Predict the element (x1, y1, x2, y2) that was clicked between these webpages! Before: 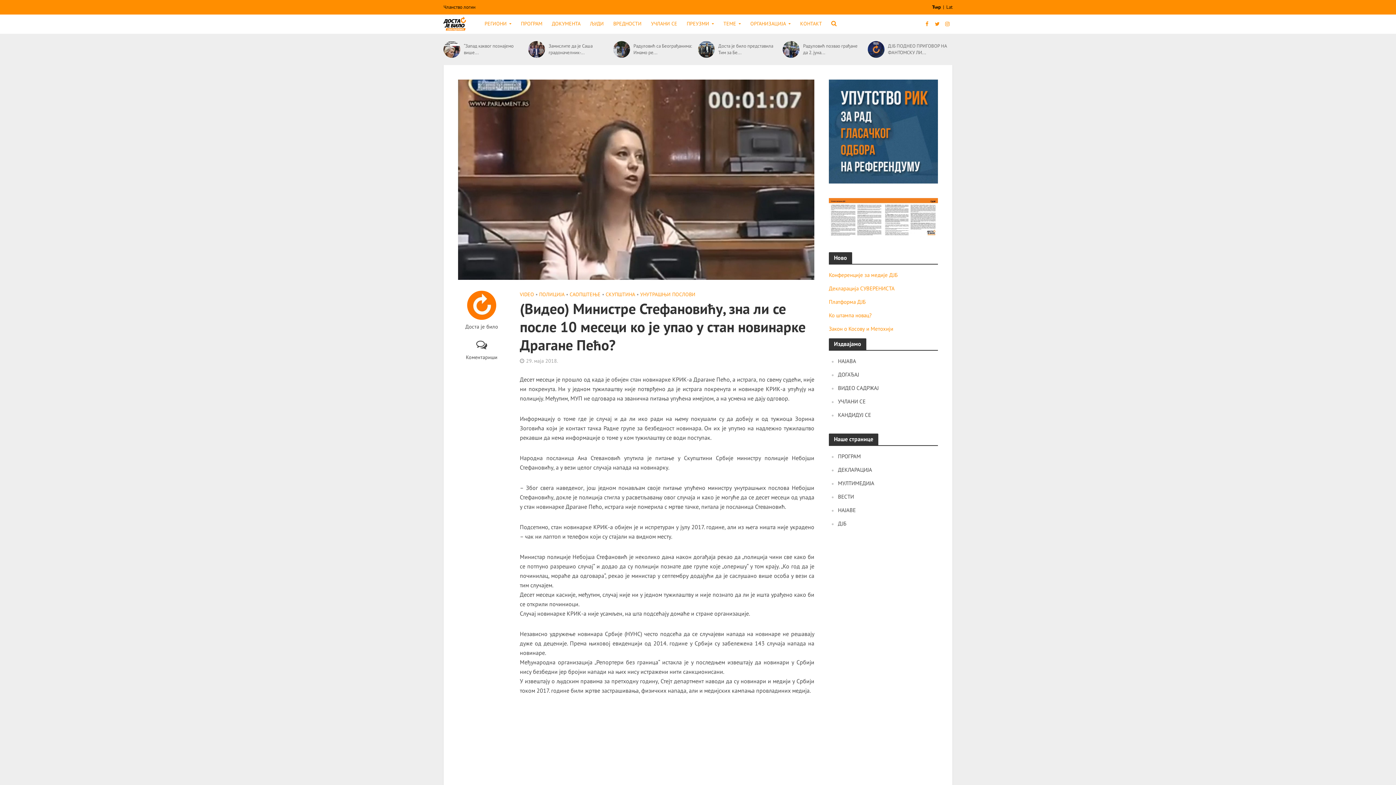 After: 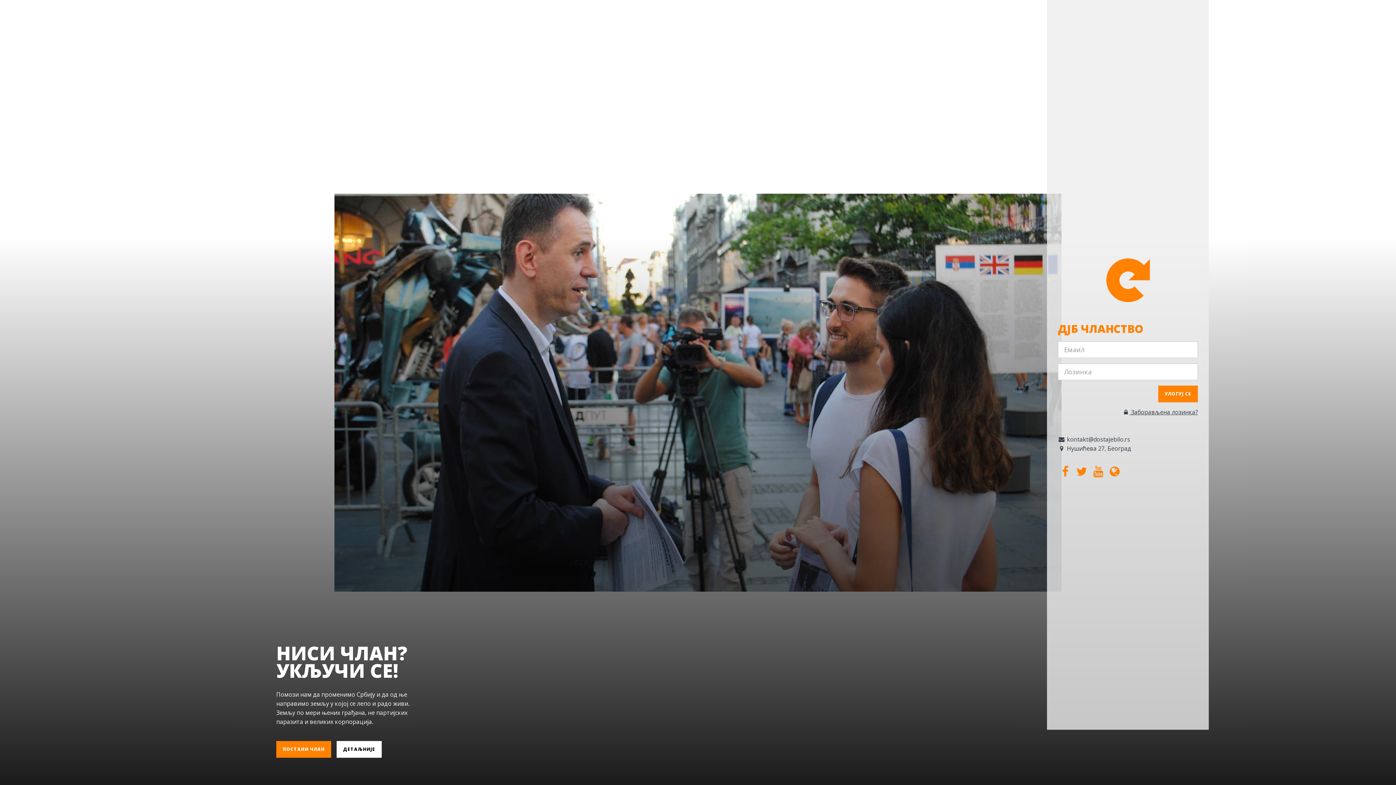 Action: label: Чланство логин bbox: (443, 0, 479, 14)